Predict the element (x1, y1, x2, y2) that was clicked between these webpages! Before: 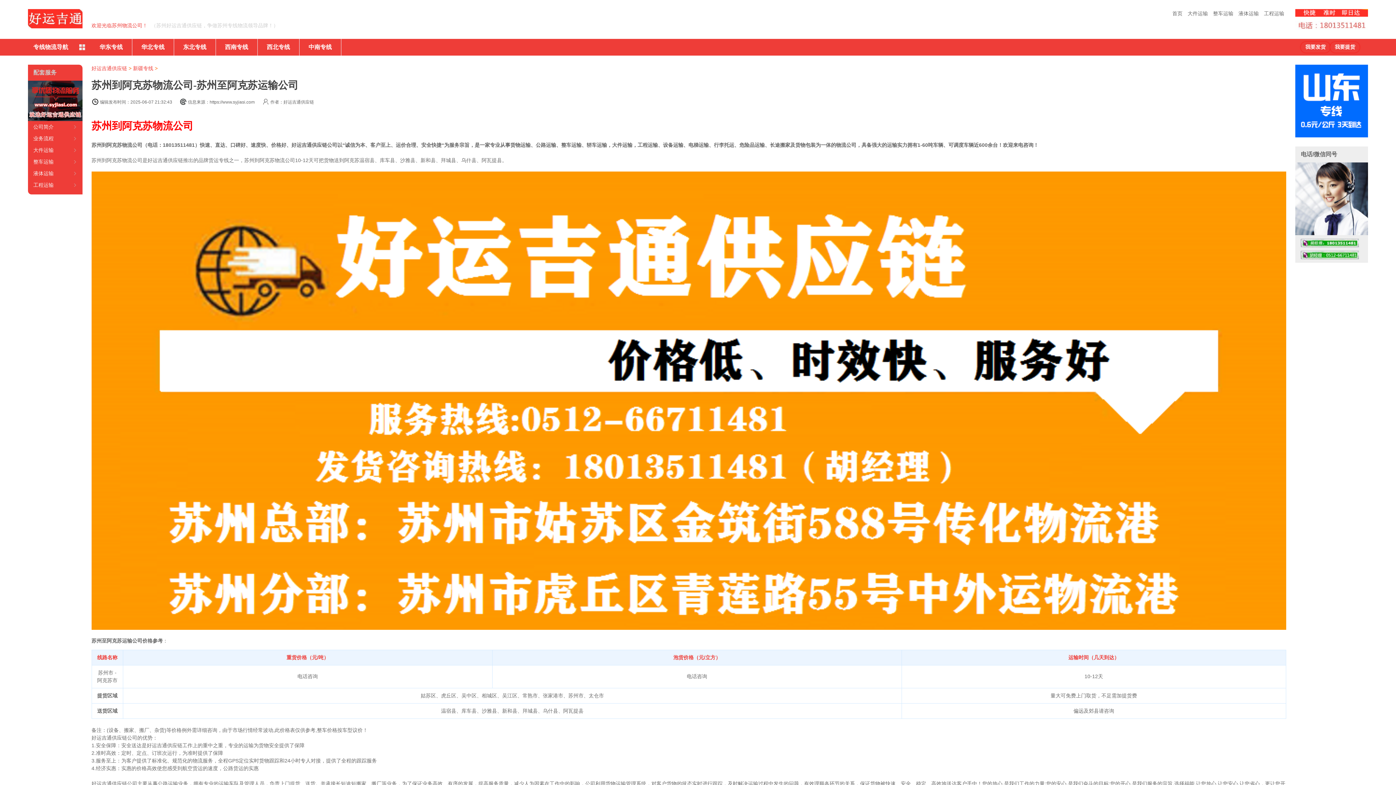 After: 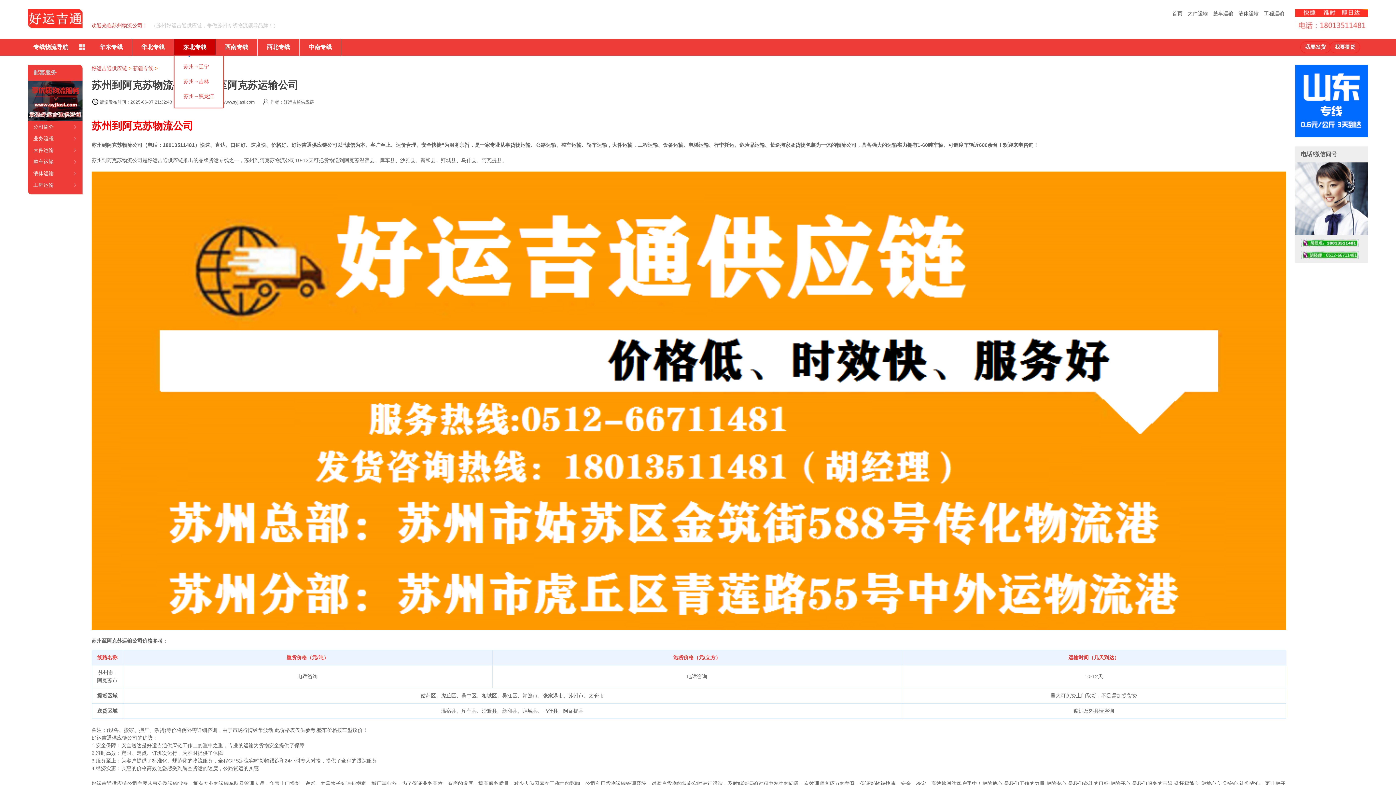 Action: label: 东北专线 bbox: (174, 38, 215, 55)